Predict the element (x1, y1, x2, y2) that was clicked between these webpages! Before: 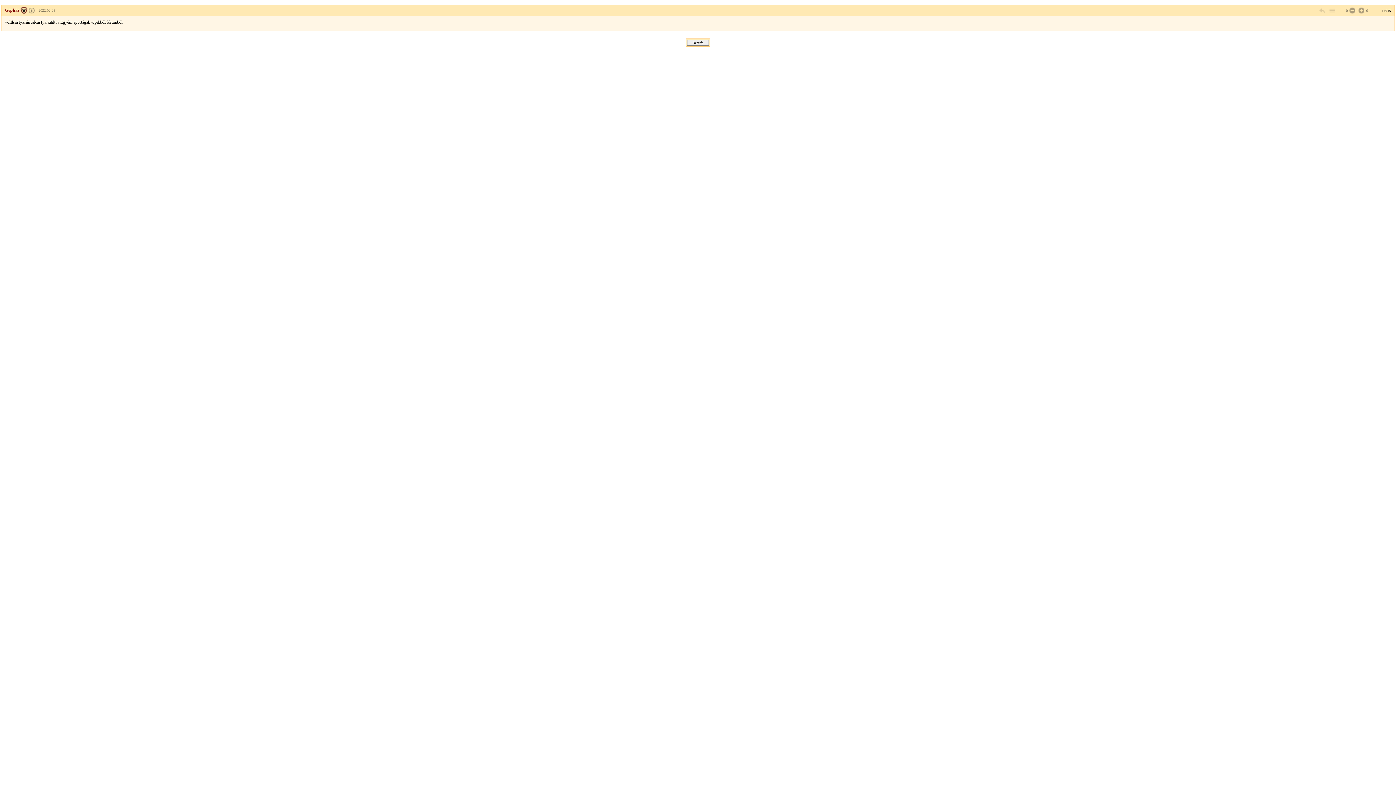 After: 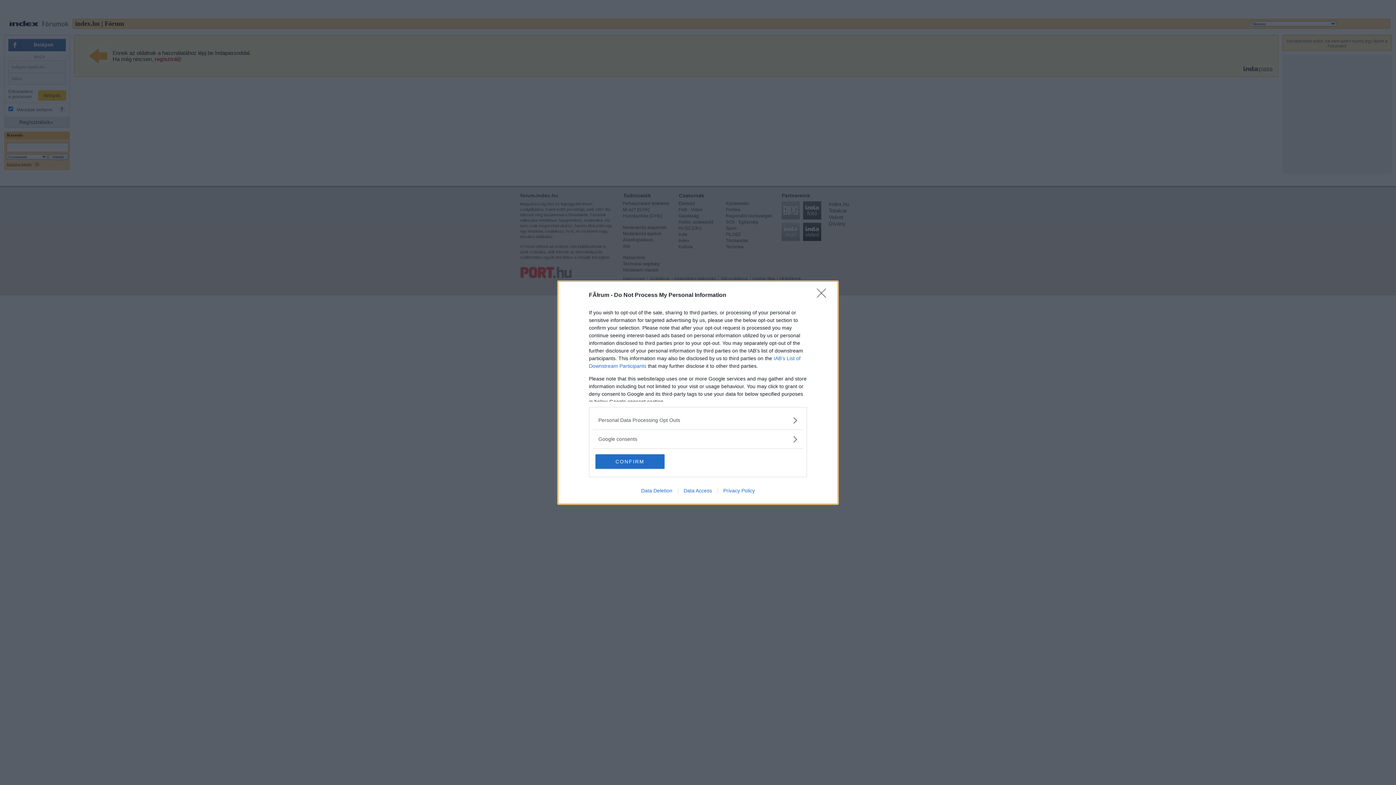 Action: bbox: (1348, 6, 1355, 14)